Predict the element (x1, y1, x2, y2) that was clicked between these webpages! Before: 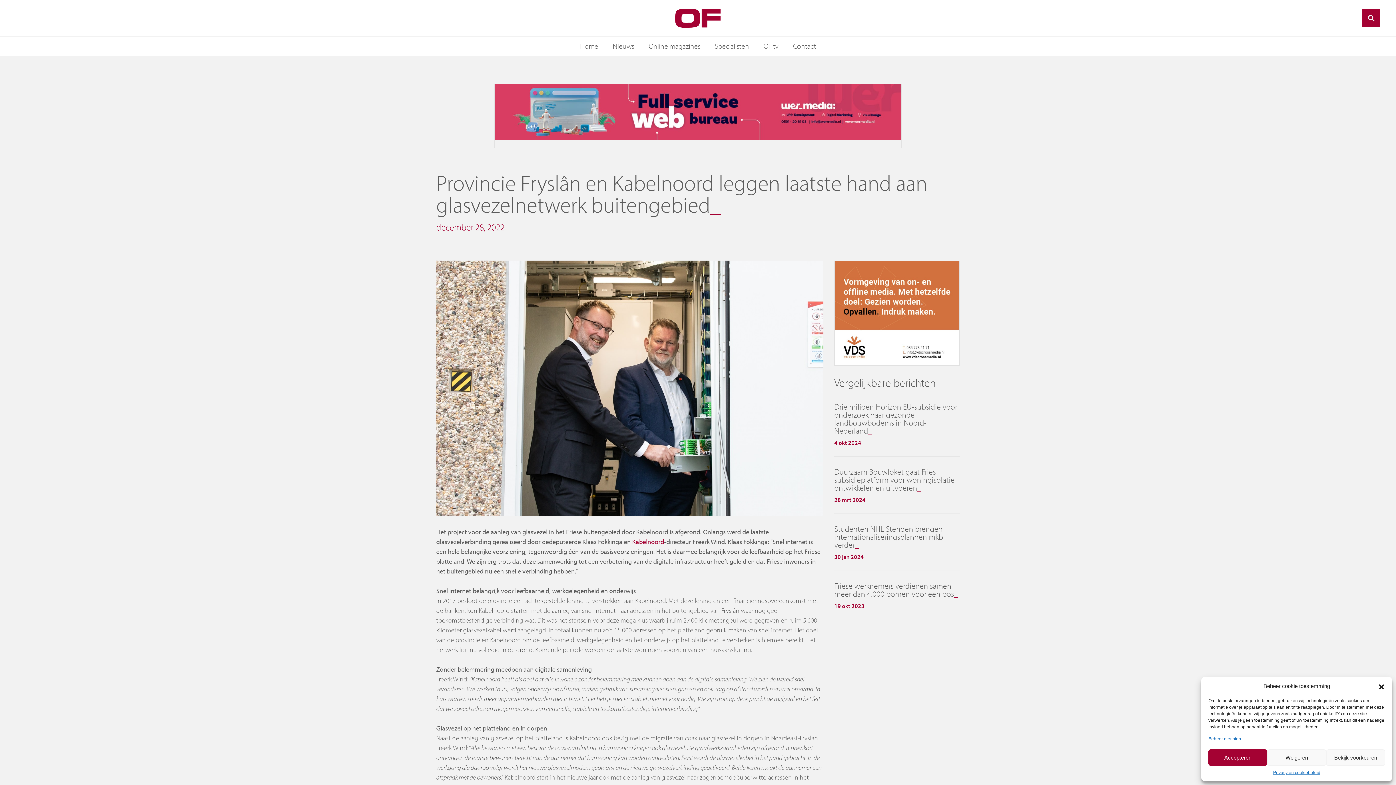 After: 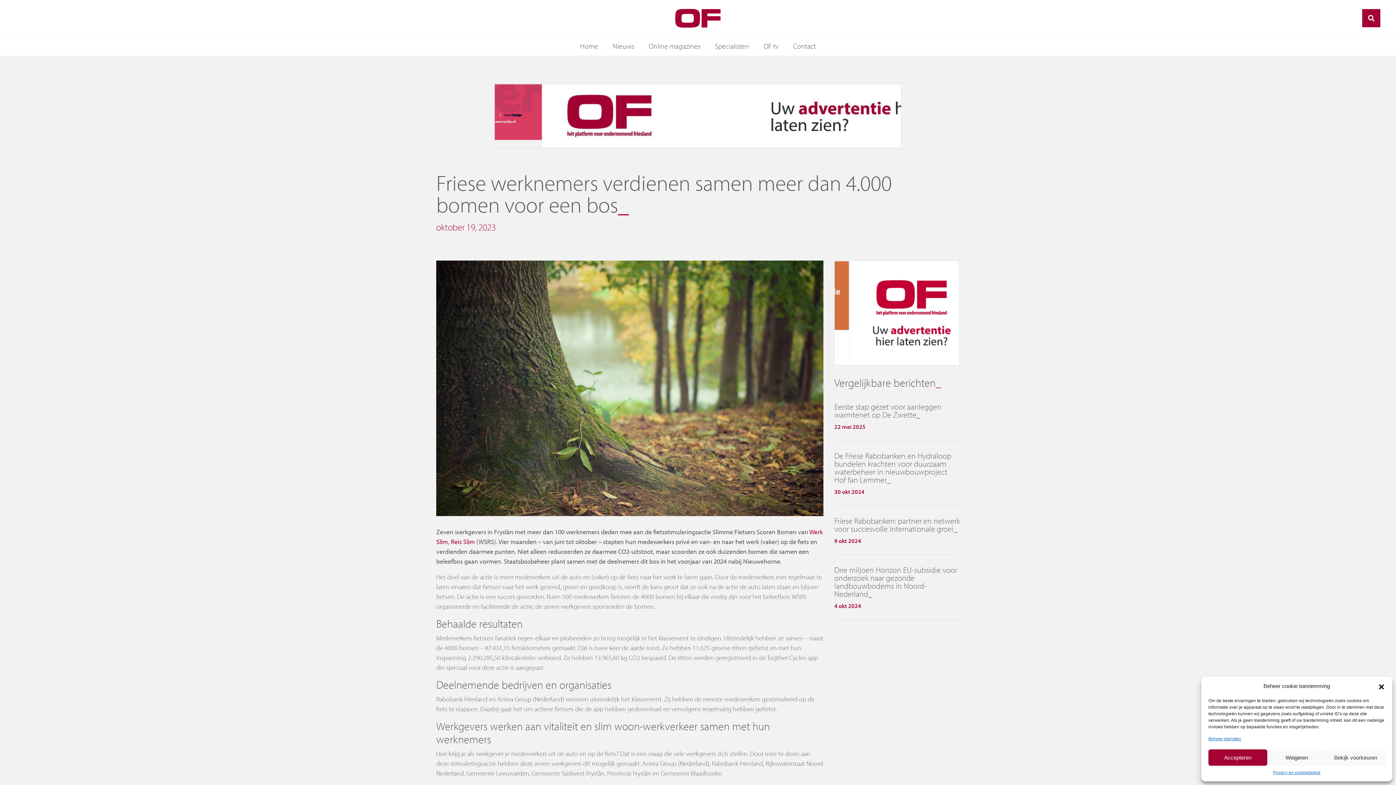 Action: bbox: (834, 580, 954, 599) label: Friese werknemers verdienen samen meer dan 4.000 bomen voor een bos